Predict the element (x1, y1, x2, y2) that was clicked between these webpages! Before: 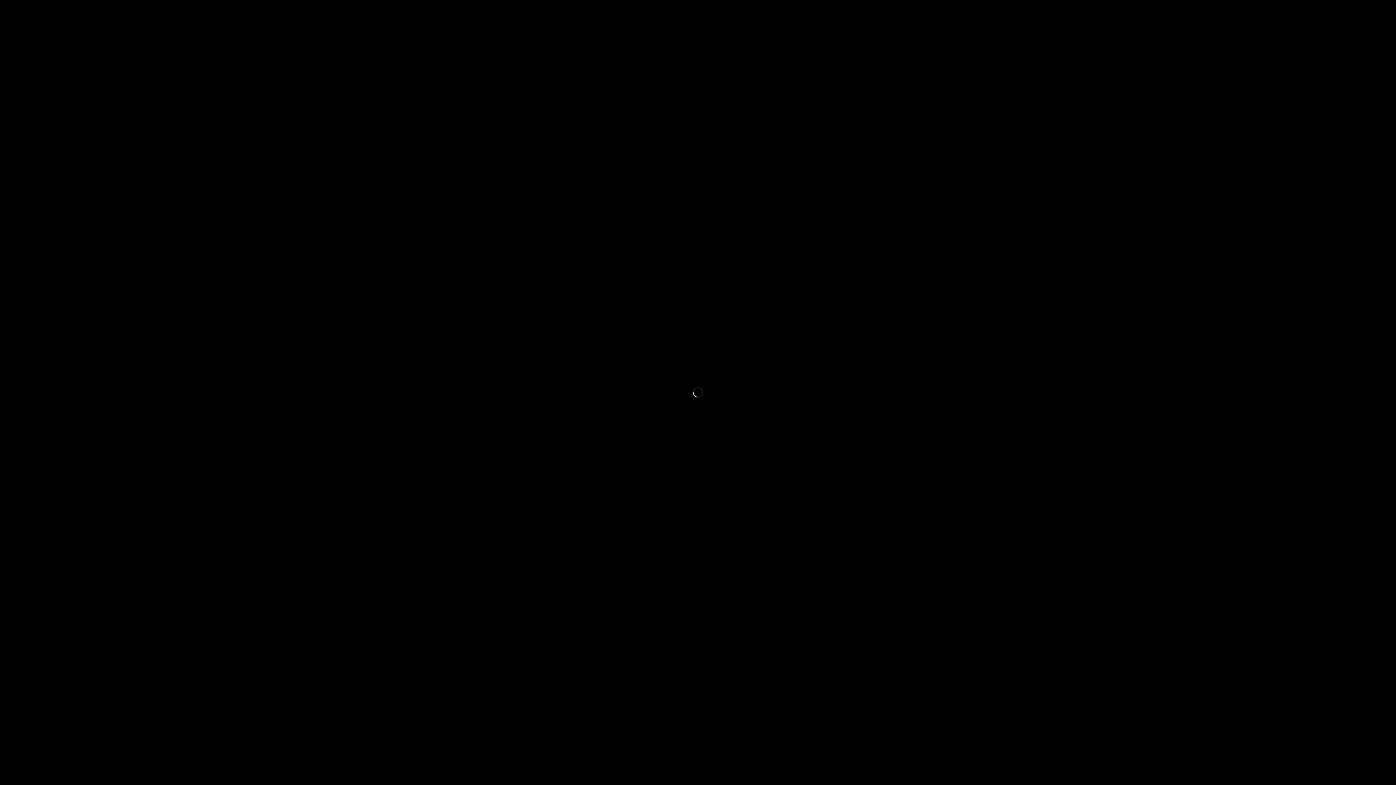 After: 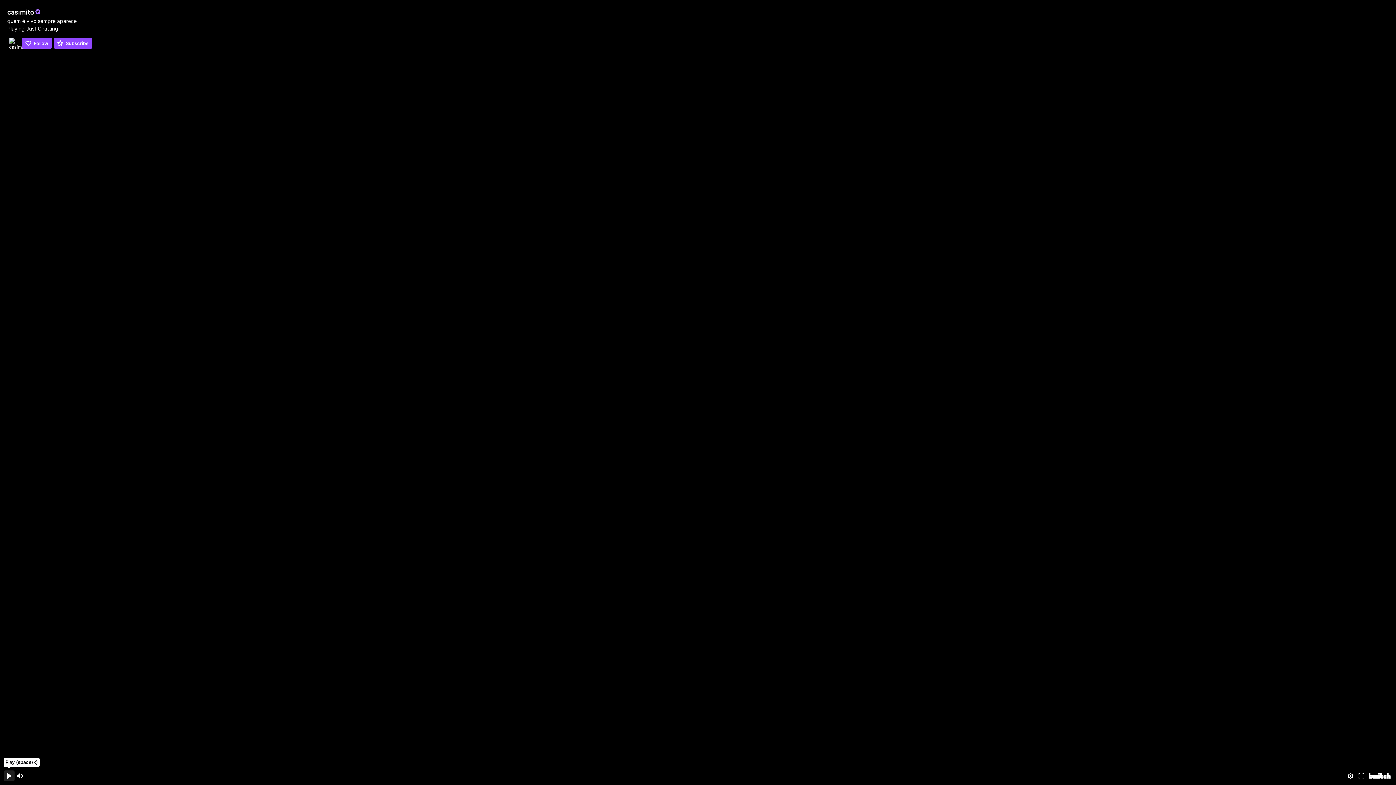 Action: bbox: (3, 770, 14, 781) label: Pause (space/k)